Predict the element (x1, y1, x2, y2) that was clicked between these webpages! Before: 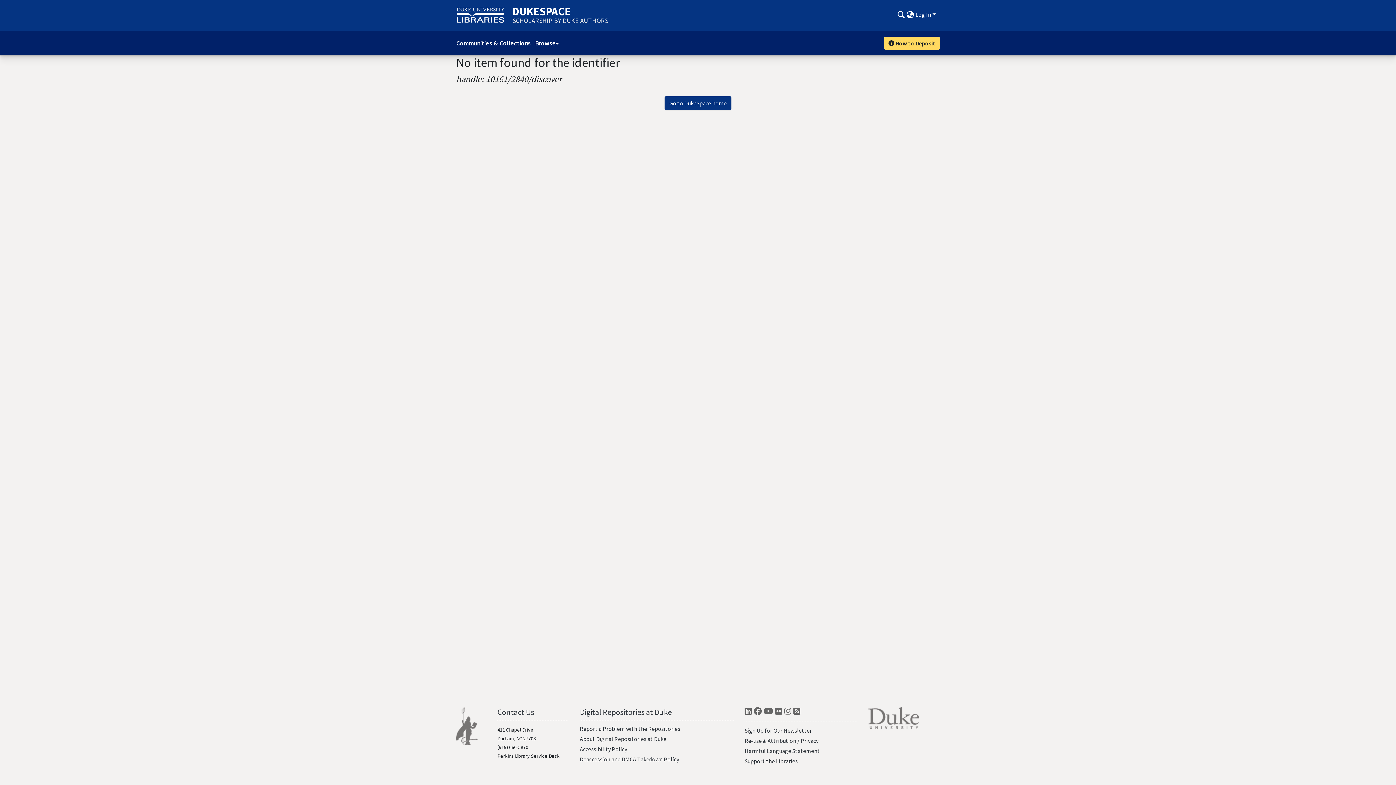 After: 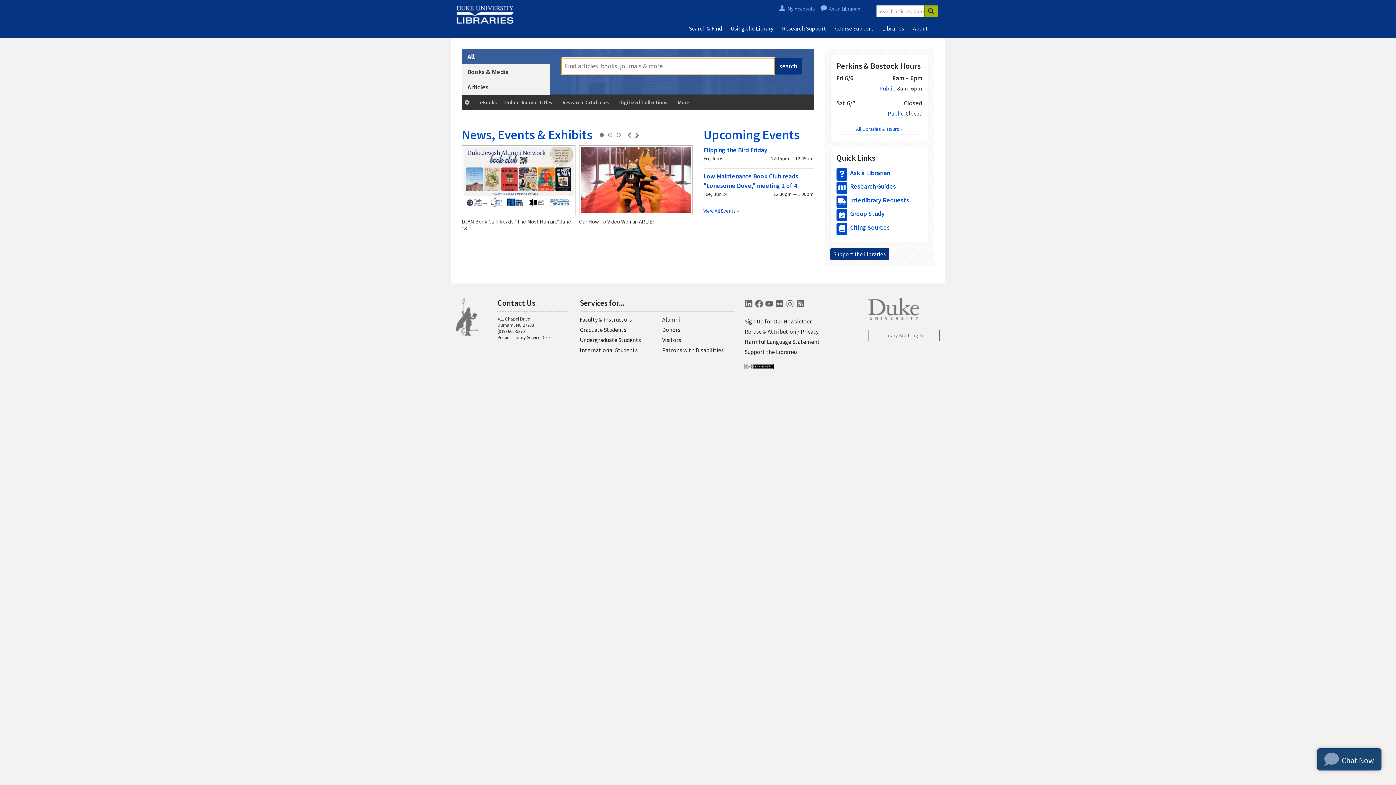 Action: bbox: (456, 722, 478, 729)